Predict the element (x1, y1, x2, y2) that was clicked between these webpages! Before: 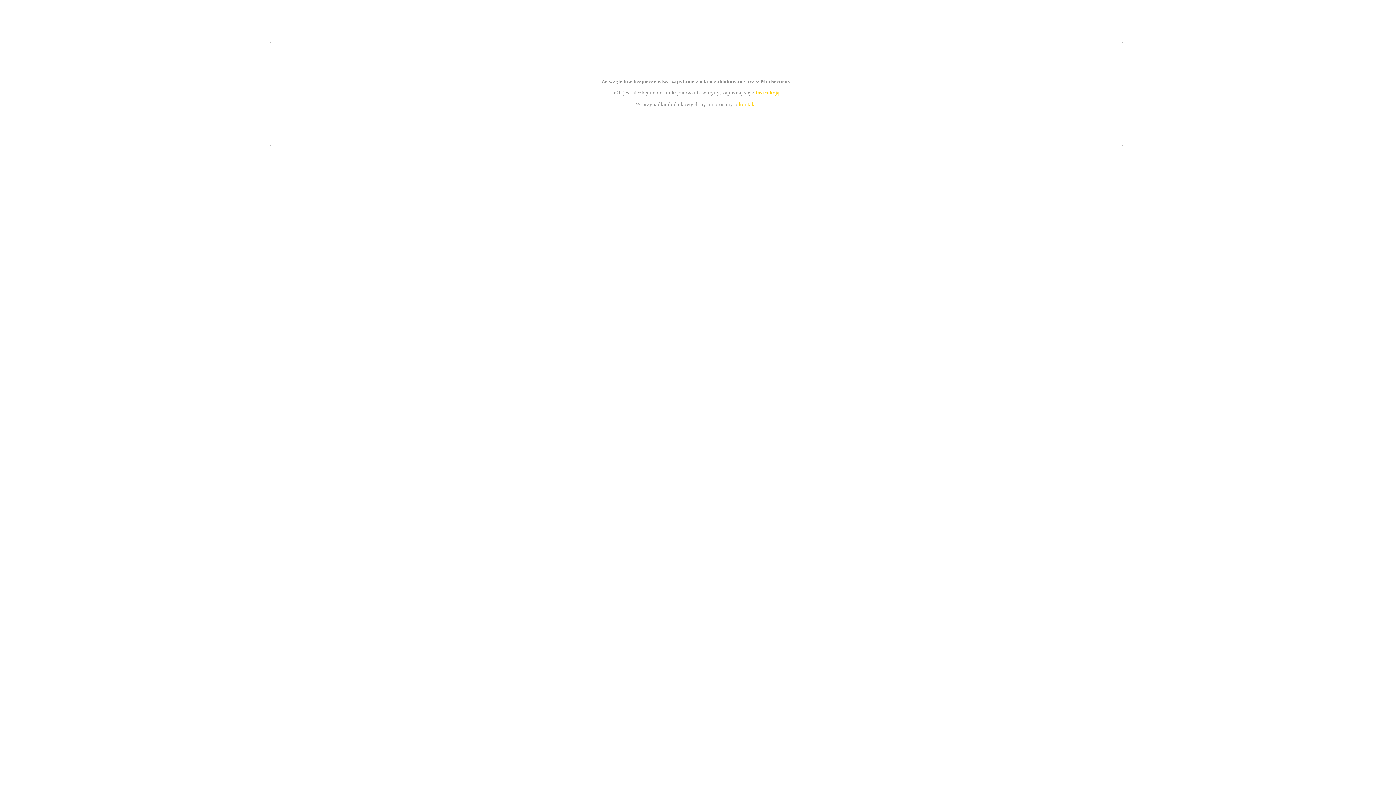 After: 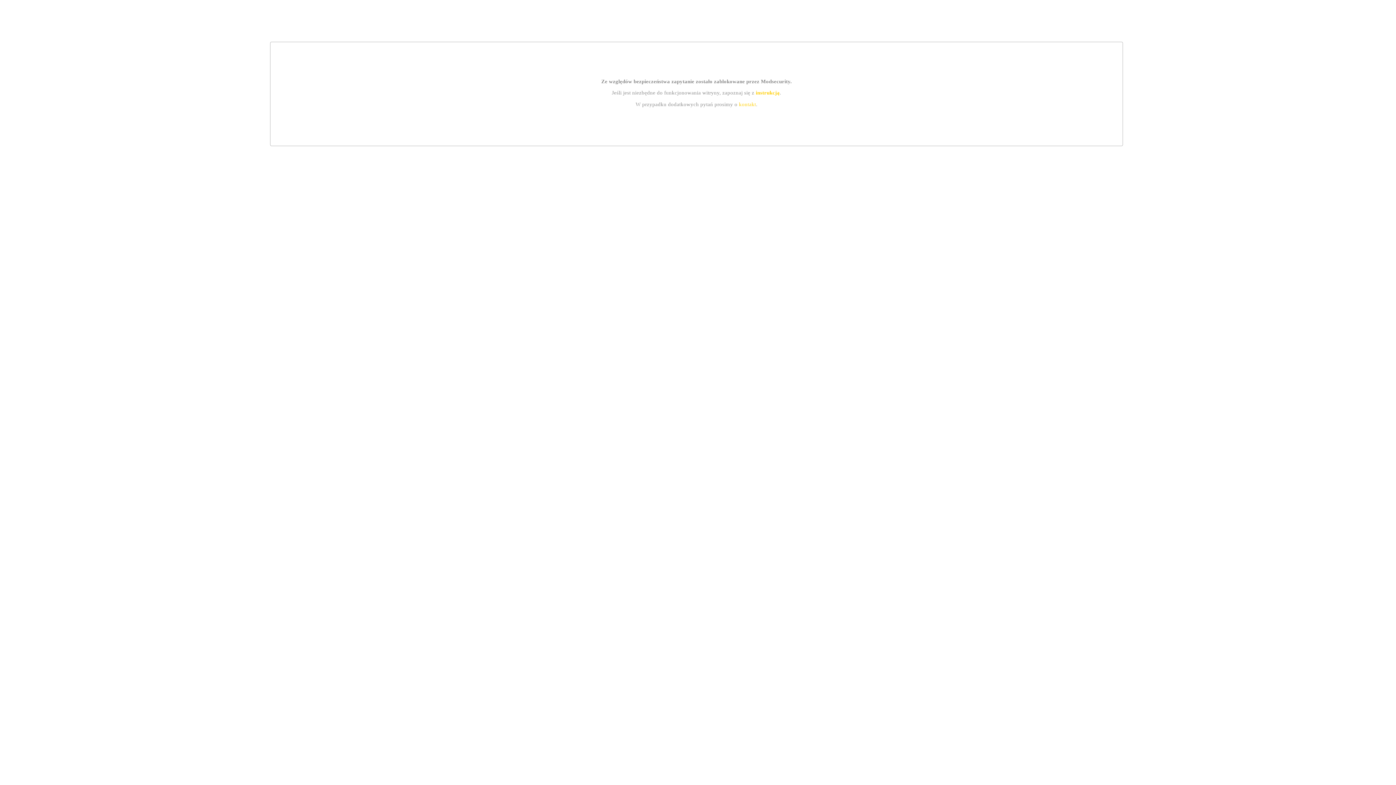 Action: bbox: (739, 101, 756, 107) label: kontakt